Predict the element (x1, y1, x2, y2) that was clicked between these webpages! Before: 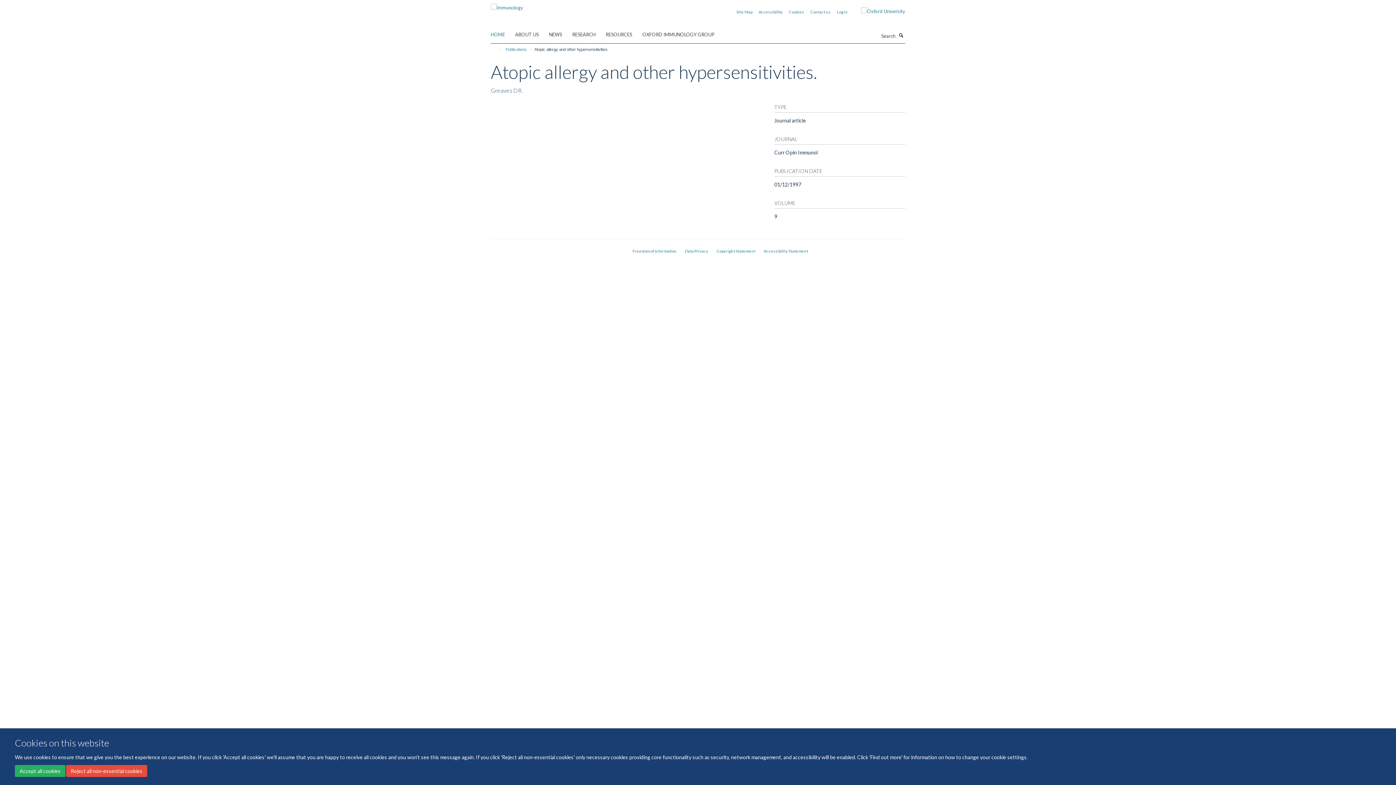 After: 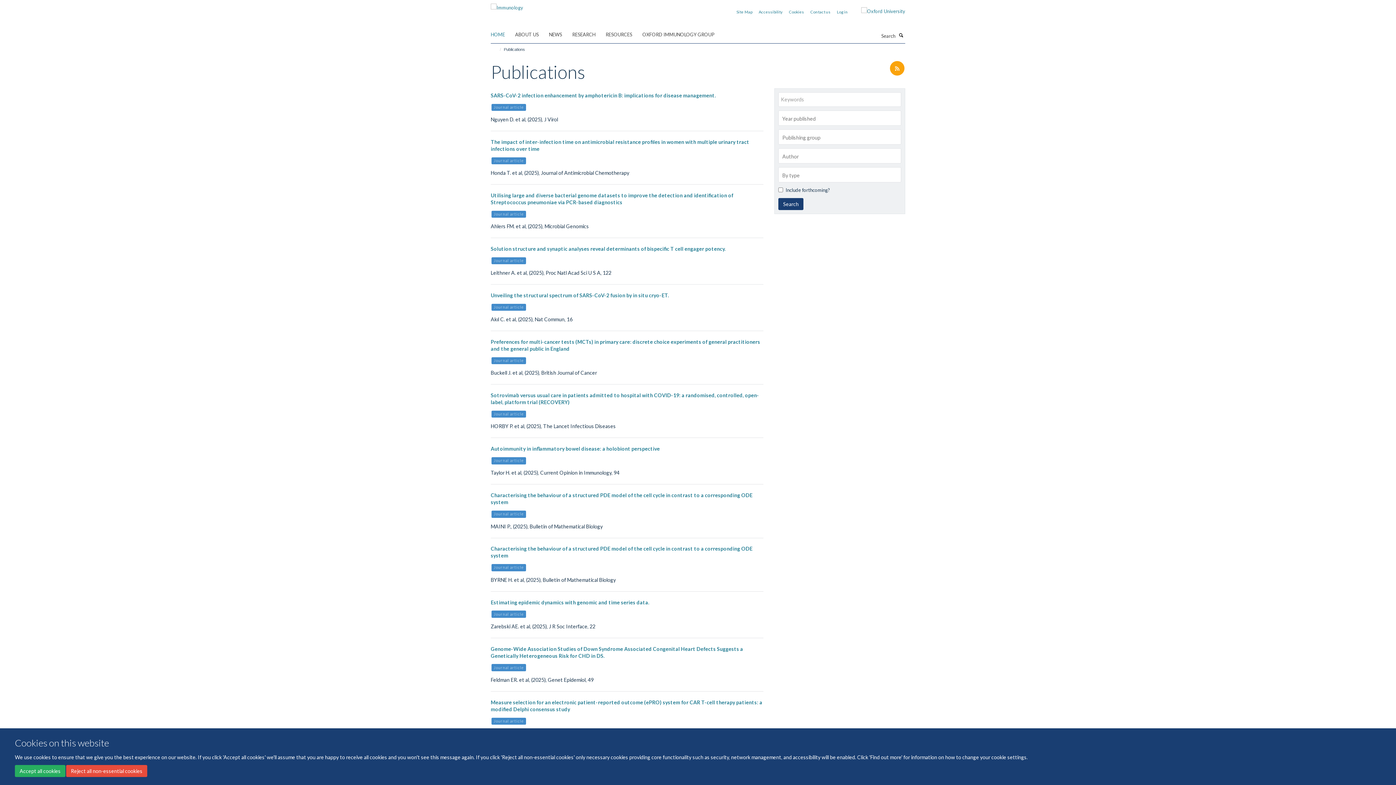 Action: bbox: (504, 45, 528, 53) label: Publications